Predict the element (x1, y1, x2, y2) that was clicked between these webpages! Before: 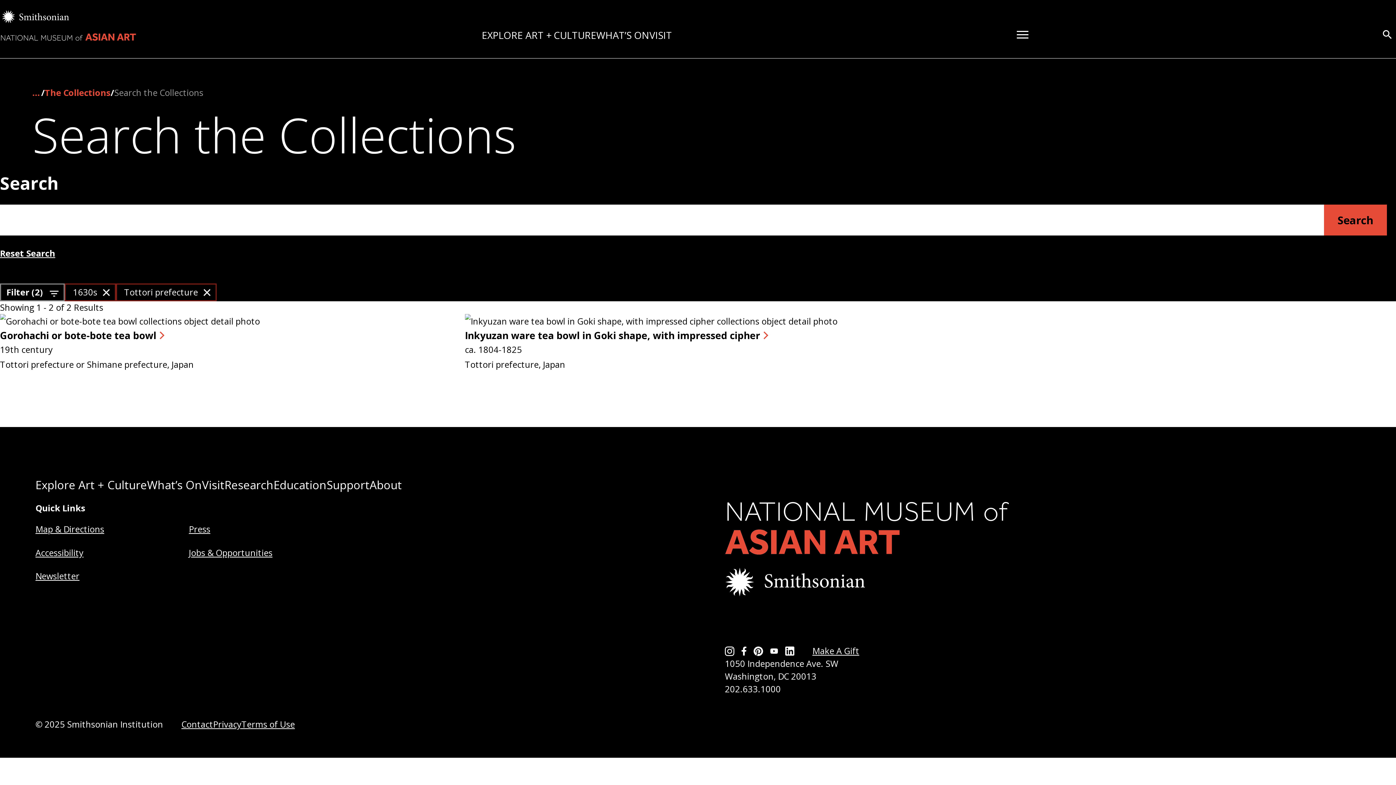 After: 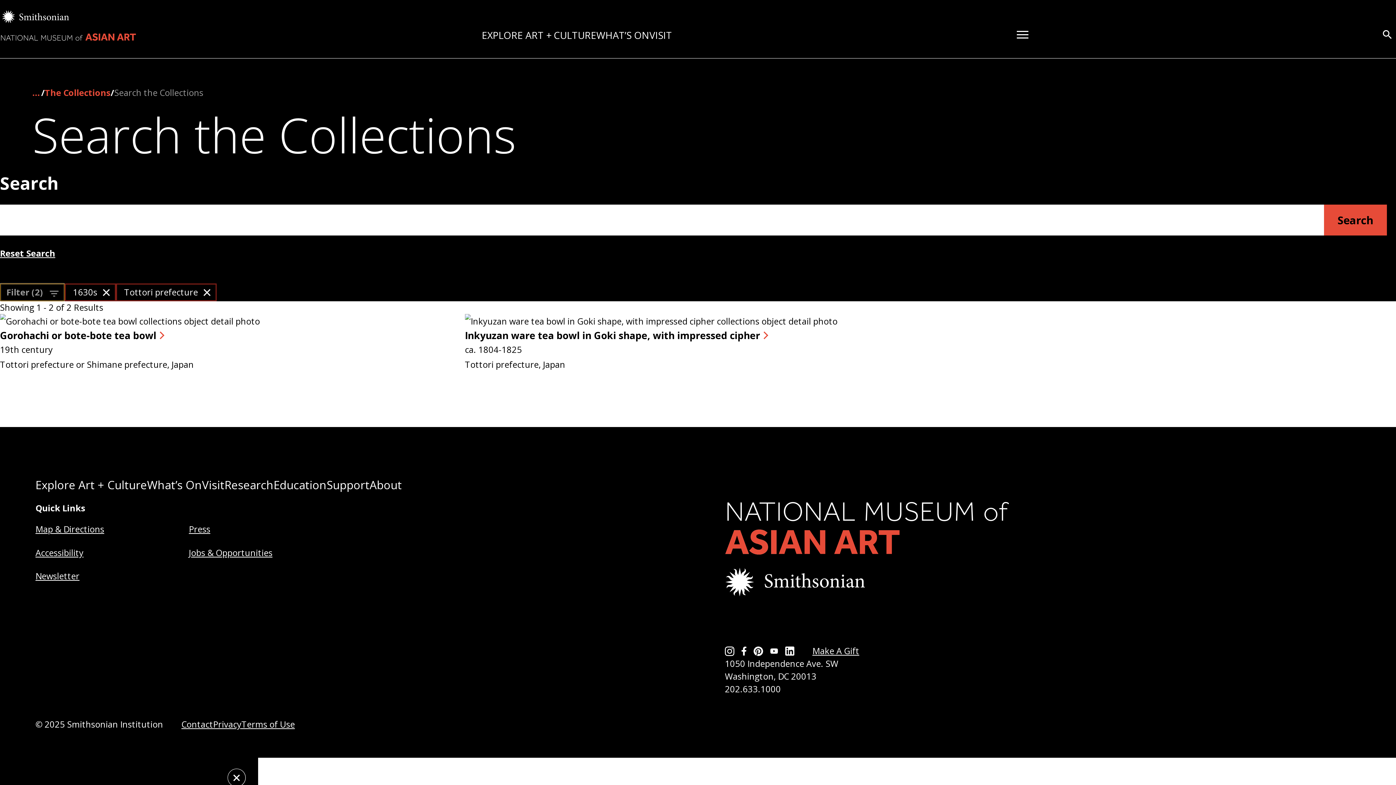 Action: label: Filter (2)  bbox: (0, 283, 64, 301)